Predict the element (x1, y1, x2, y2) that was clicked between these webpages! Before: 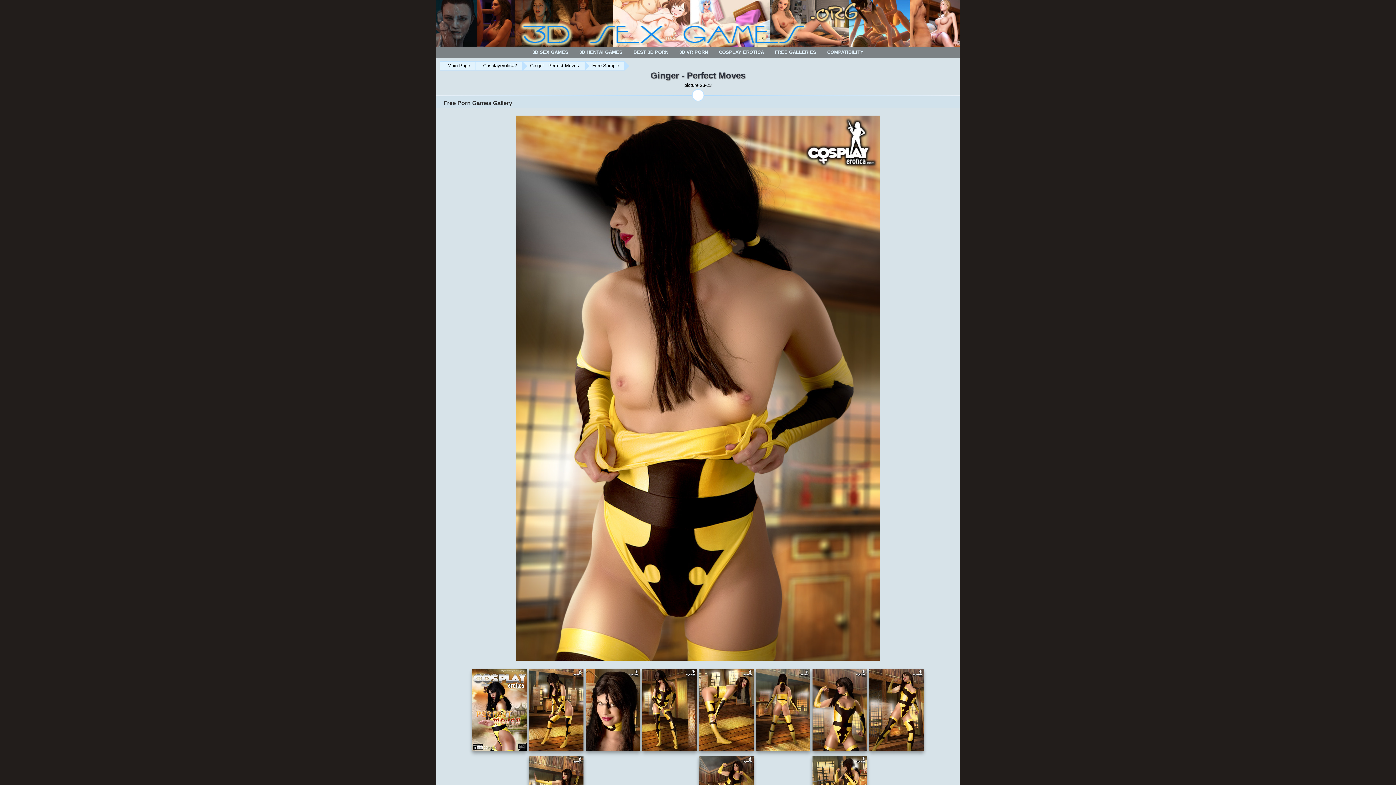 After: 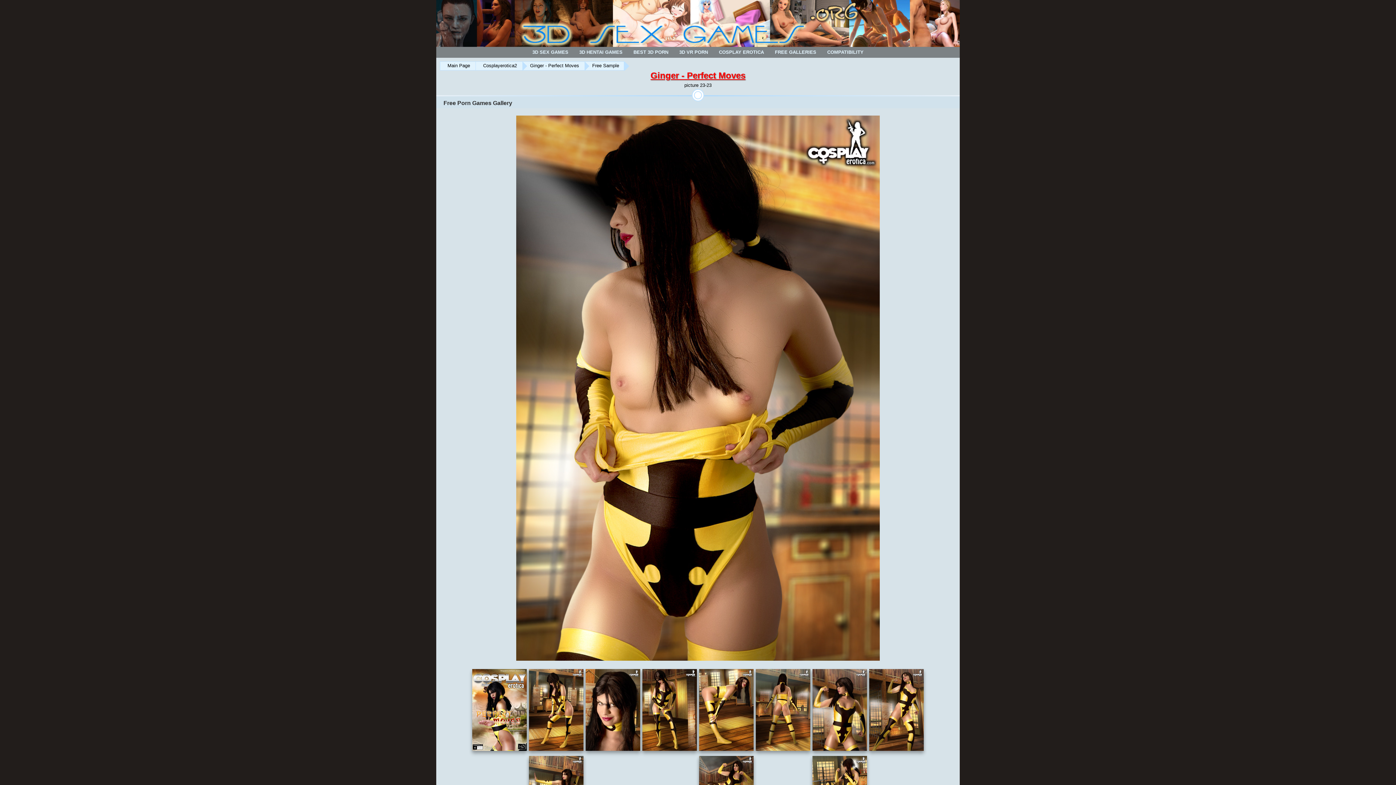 Action: label: Ginger - Perfect Moves bbox: (650, 70, 745, 80)